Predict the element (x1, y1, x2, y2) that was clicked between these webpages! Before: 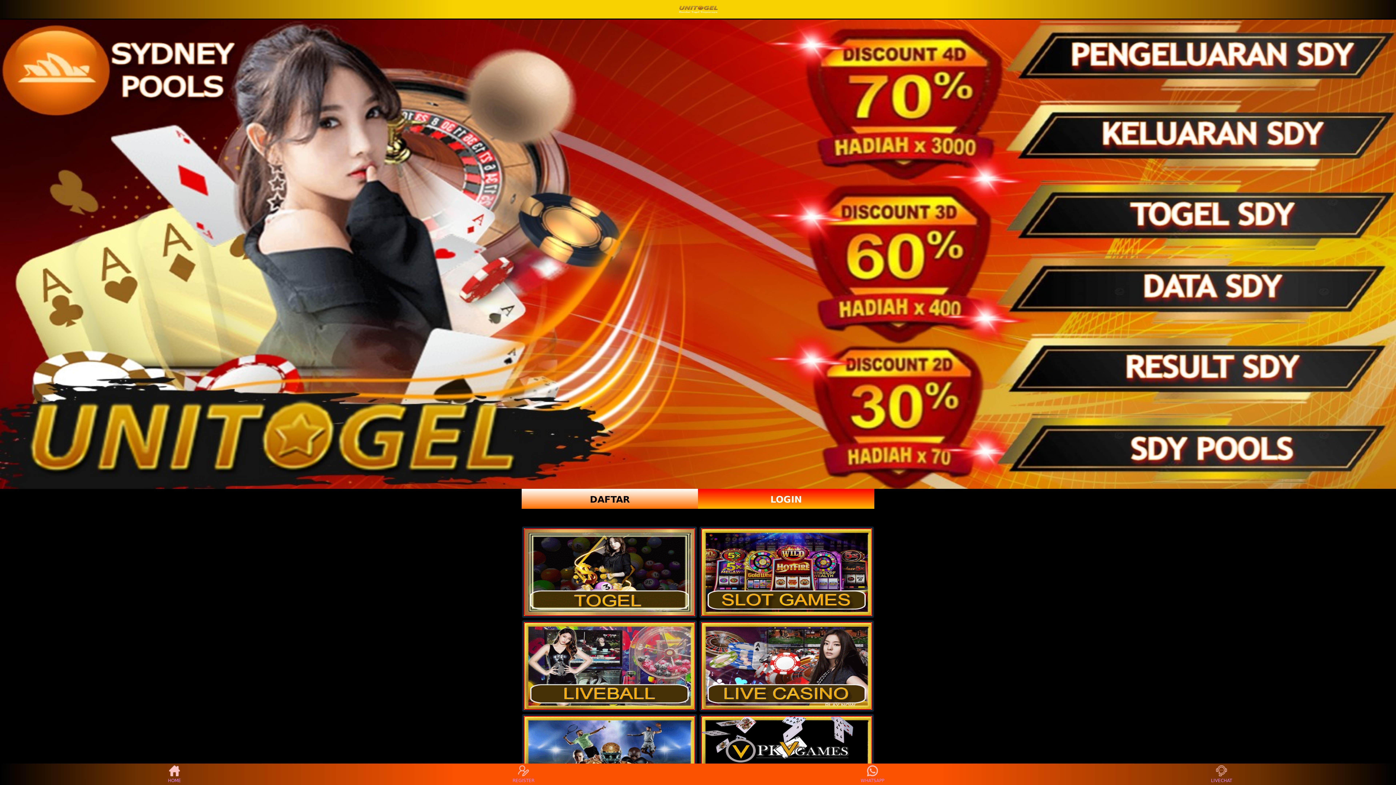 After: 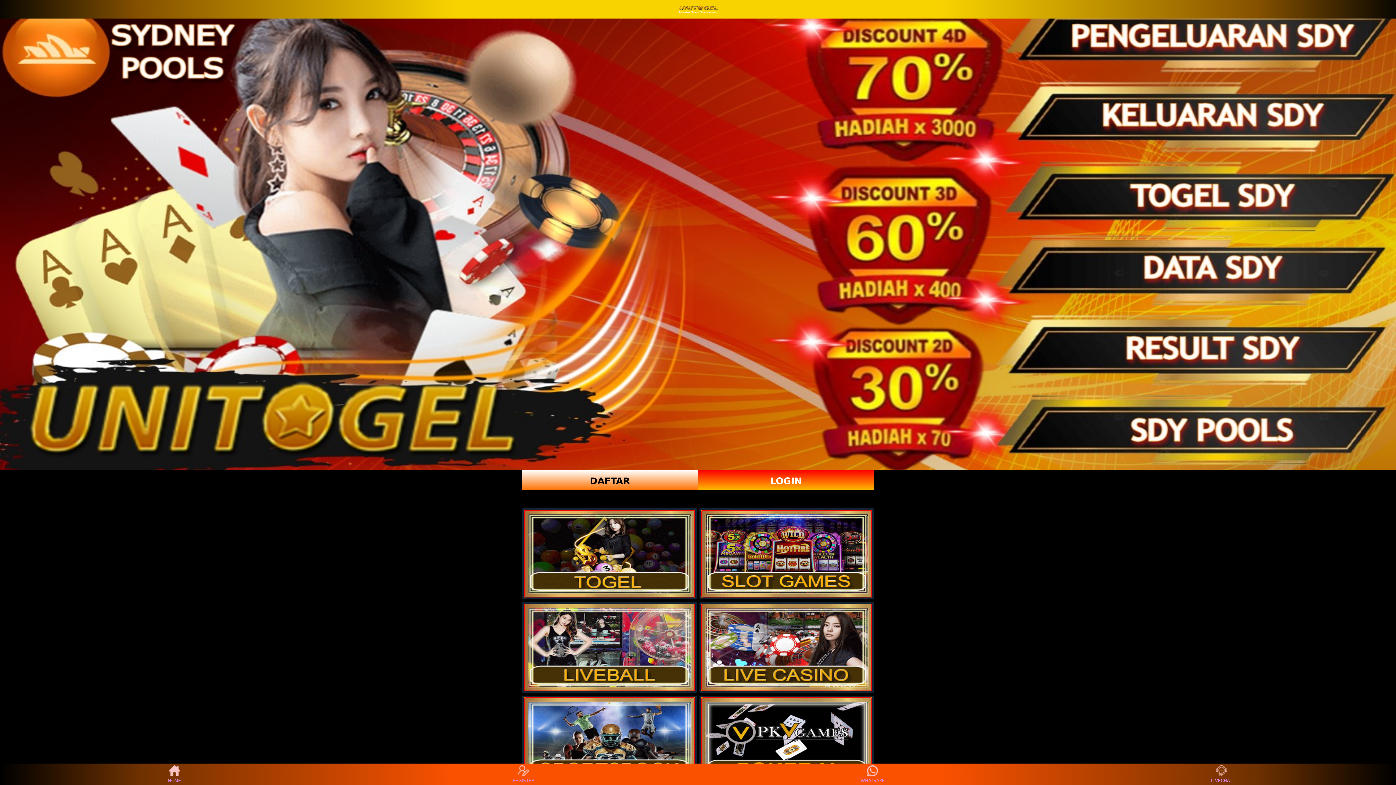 Action: bbox: (524, 716, 695, 804)